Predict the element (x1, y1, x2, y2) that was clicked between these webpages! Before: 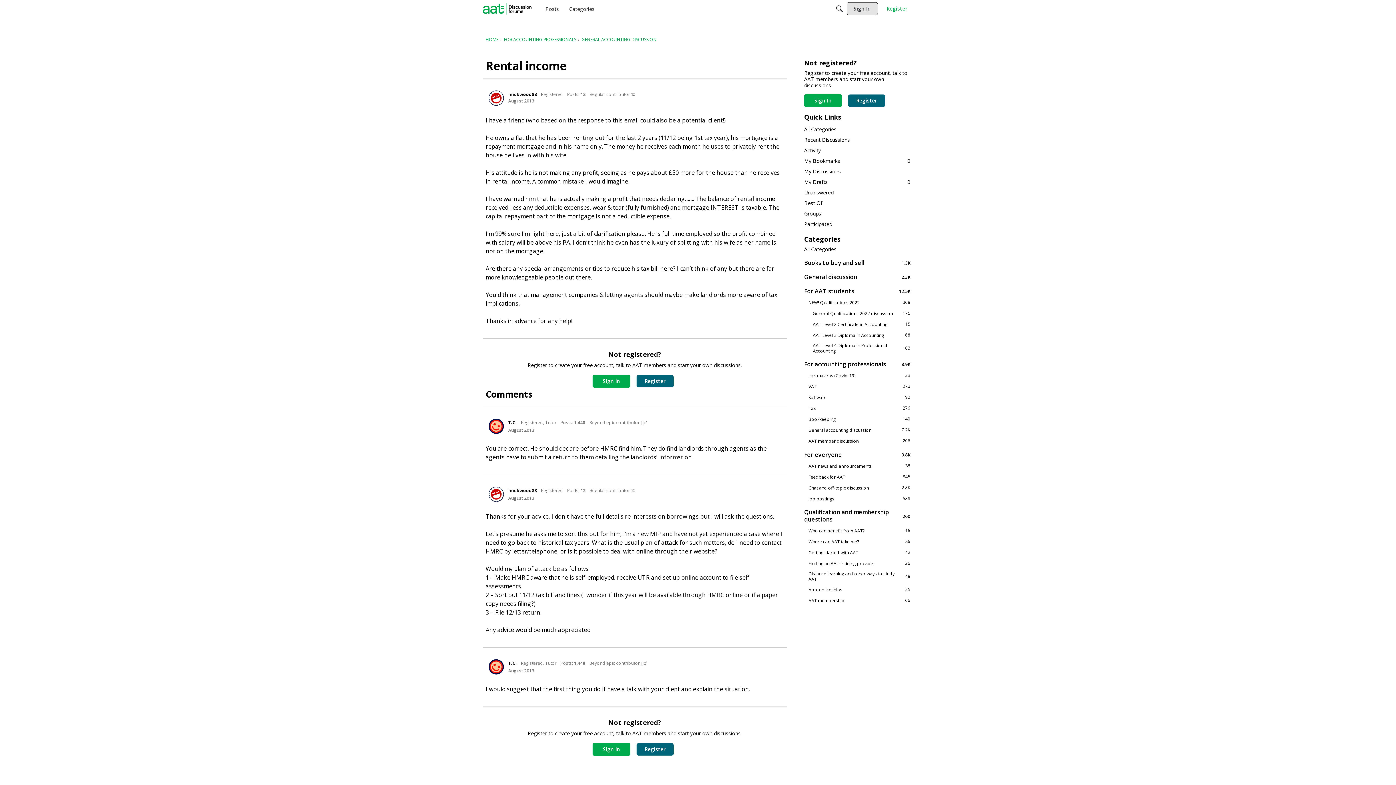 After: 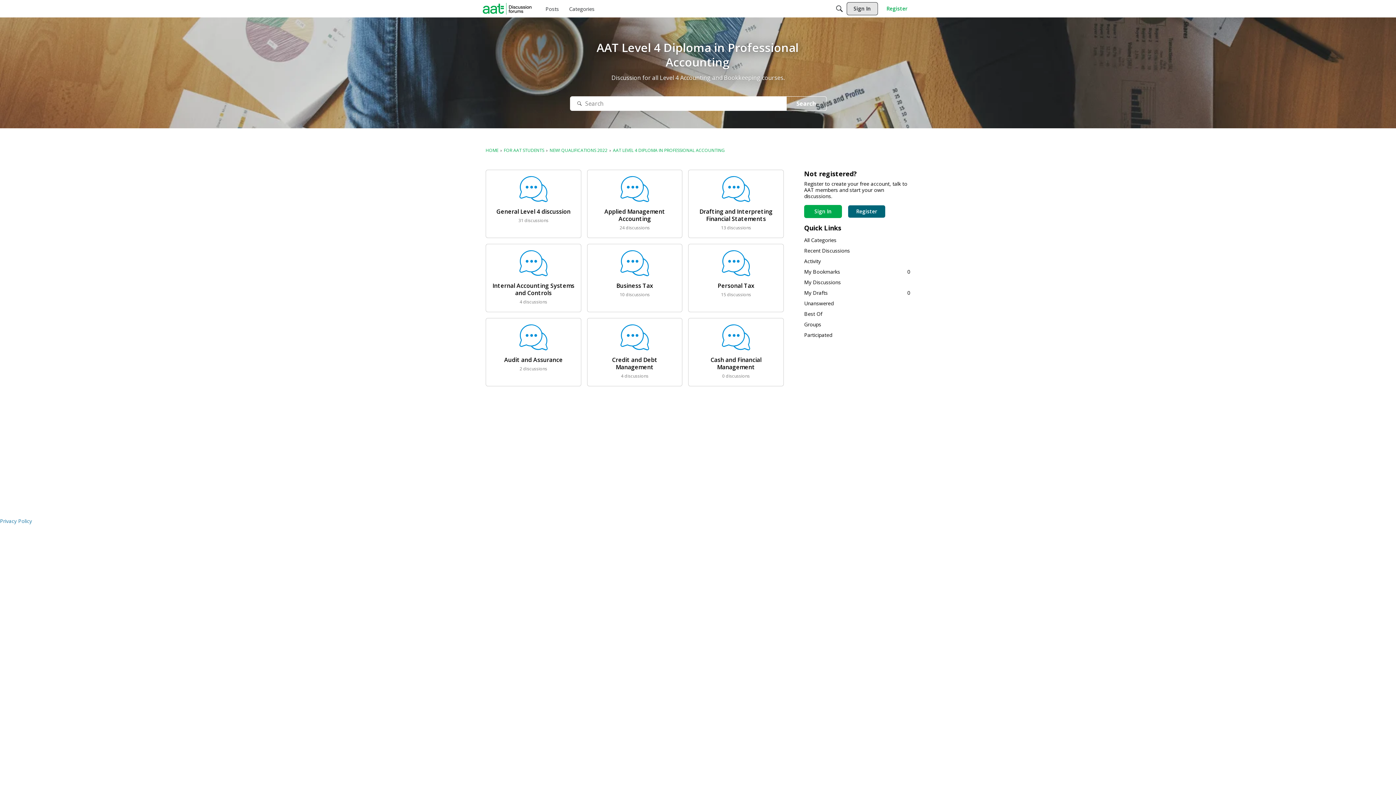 Action: bbox: (804, 342, 910, 353) label: 103
AAT Level 4 Diploma in Professional Accounting